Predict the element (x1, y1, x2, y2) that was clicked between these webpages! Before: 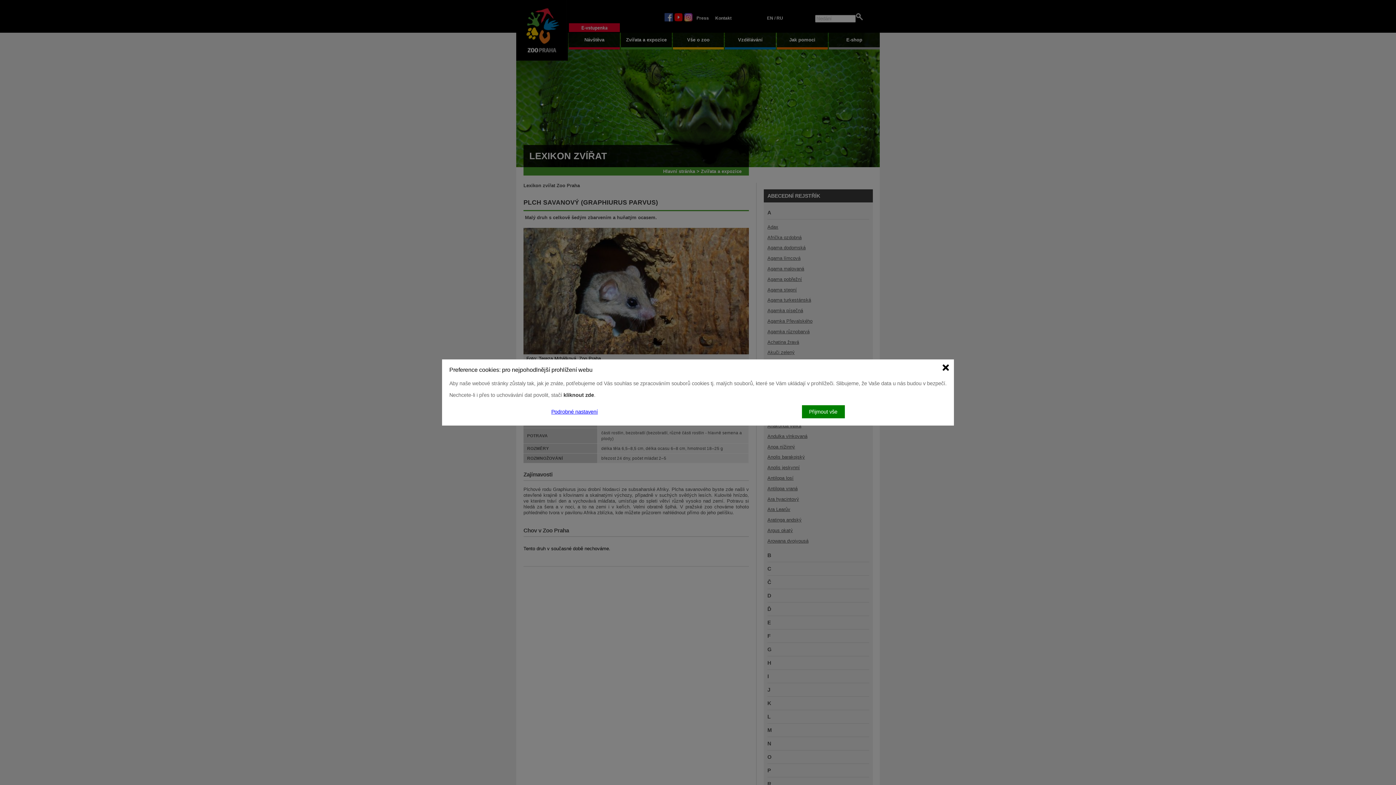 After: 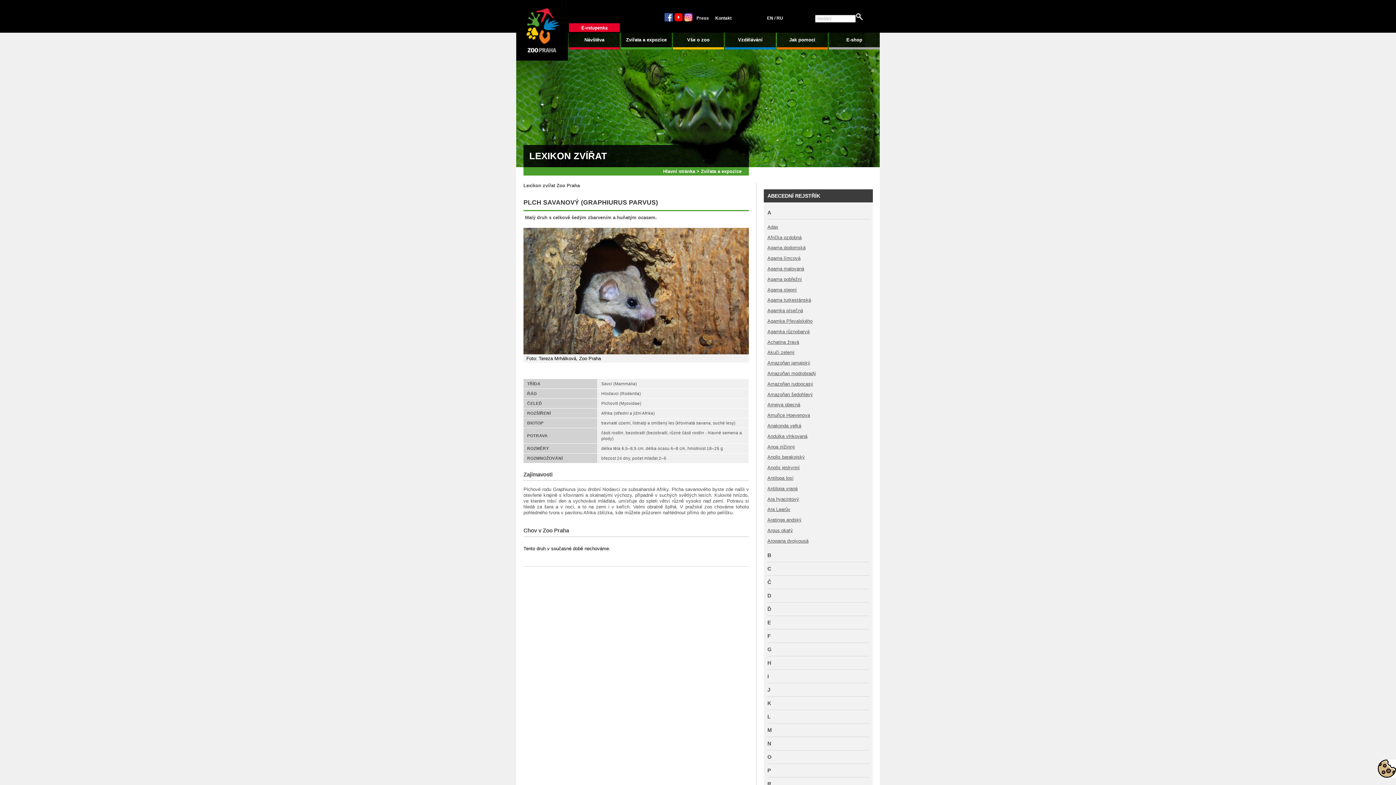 Action: bbox: (802, 405, 844, 418) label: Přijmout vše